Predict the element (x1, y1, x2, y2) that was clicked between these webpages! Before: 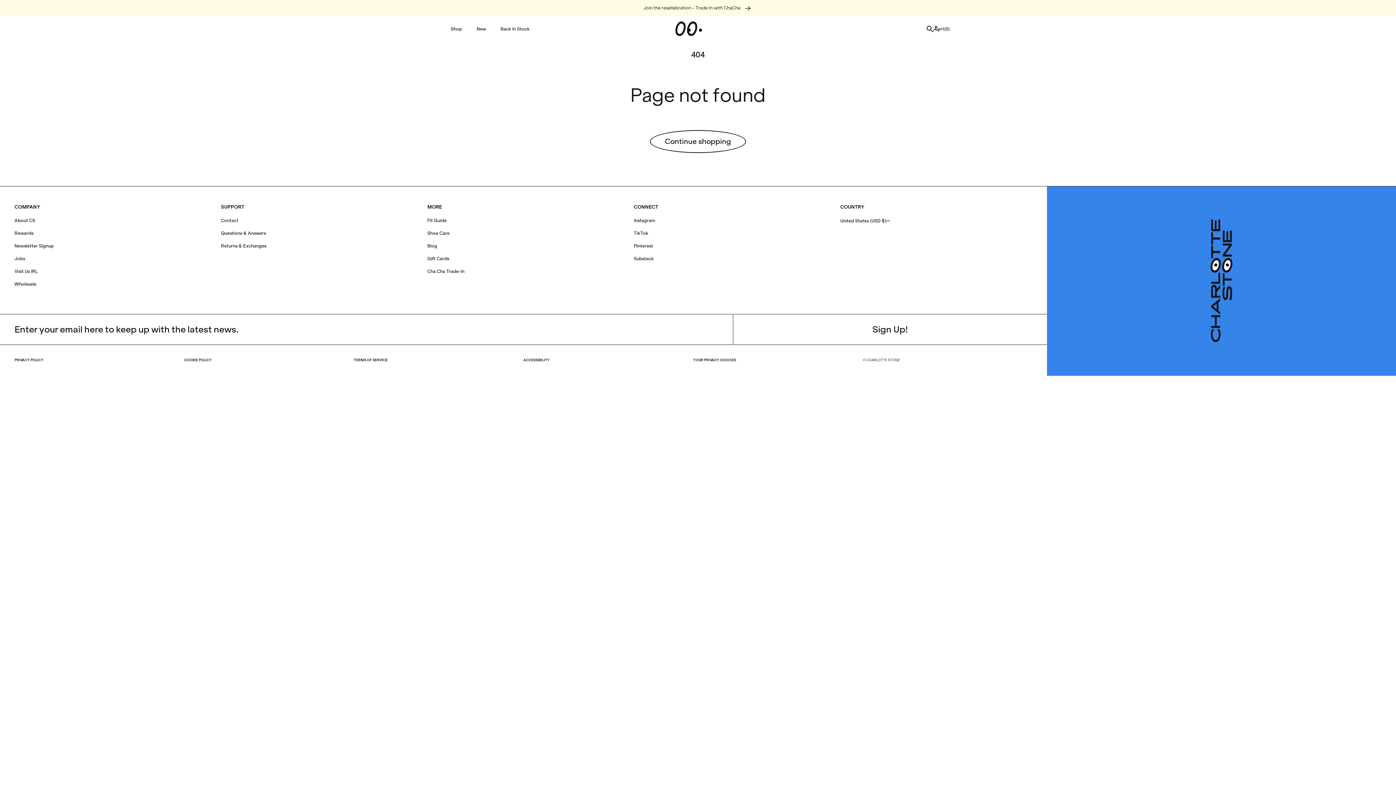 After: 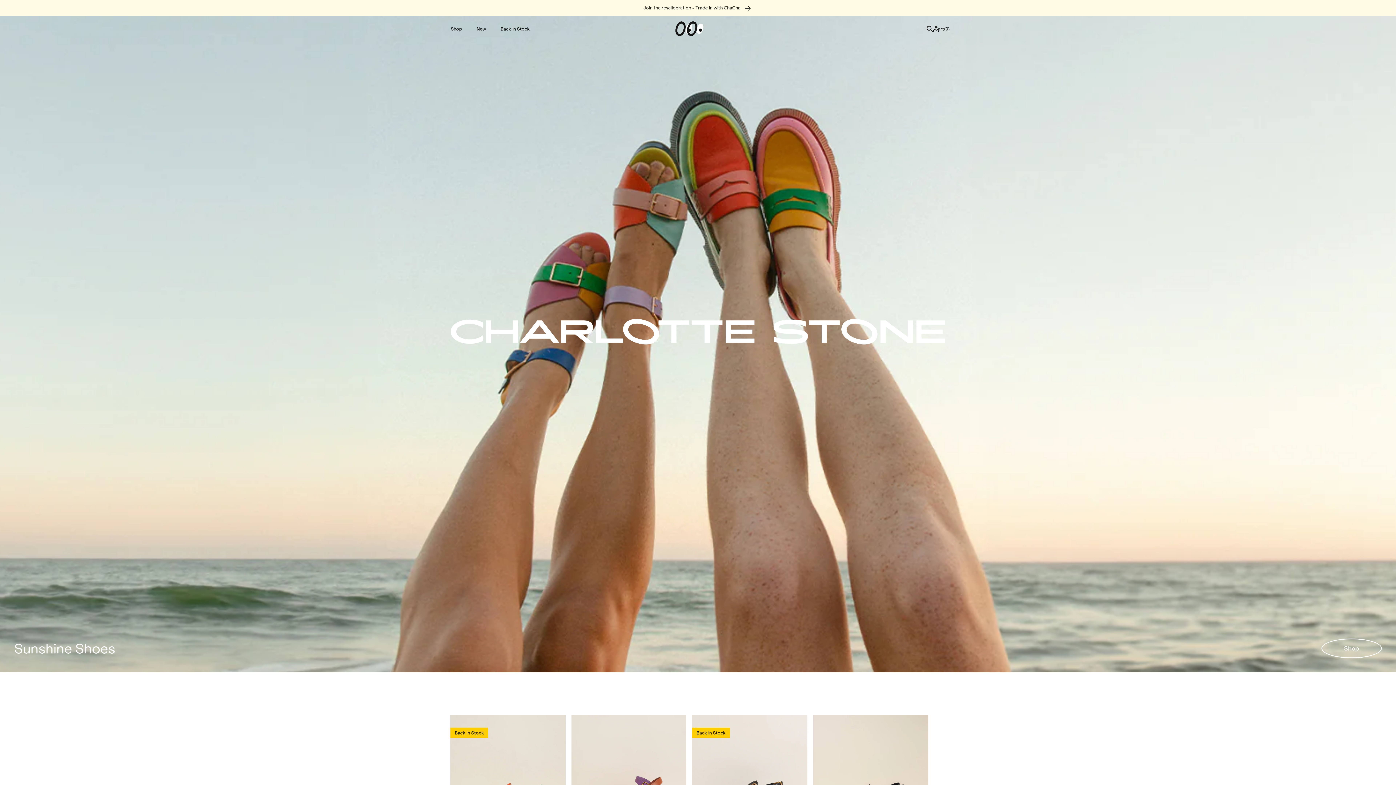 Action: bbox: (863, 354, 1032, 366) label: © CHARLOTTE STONE